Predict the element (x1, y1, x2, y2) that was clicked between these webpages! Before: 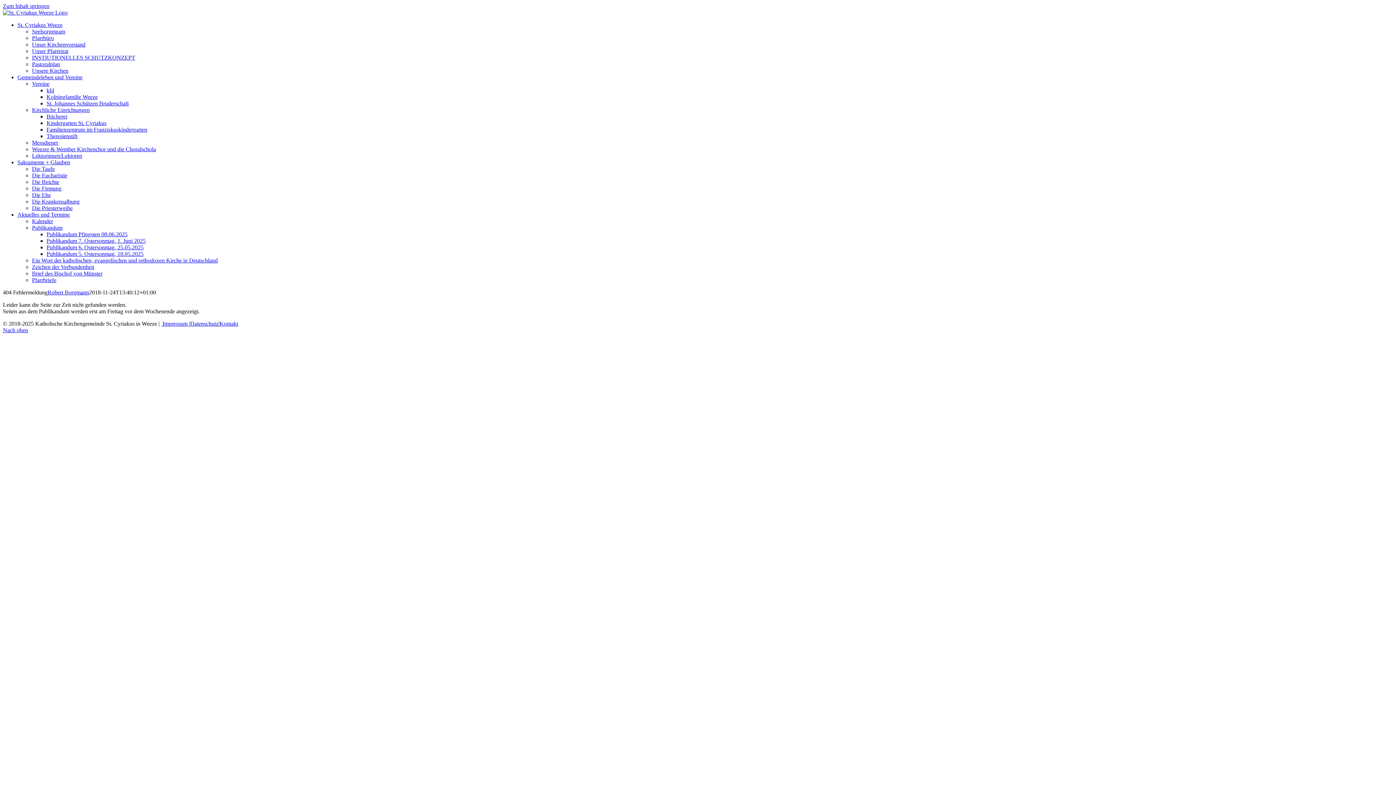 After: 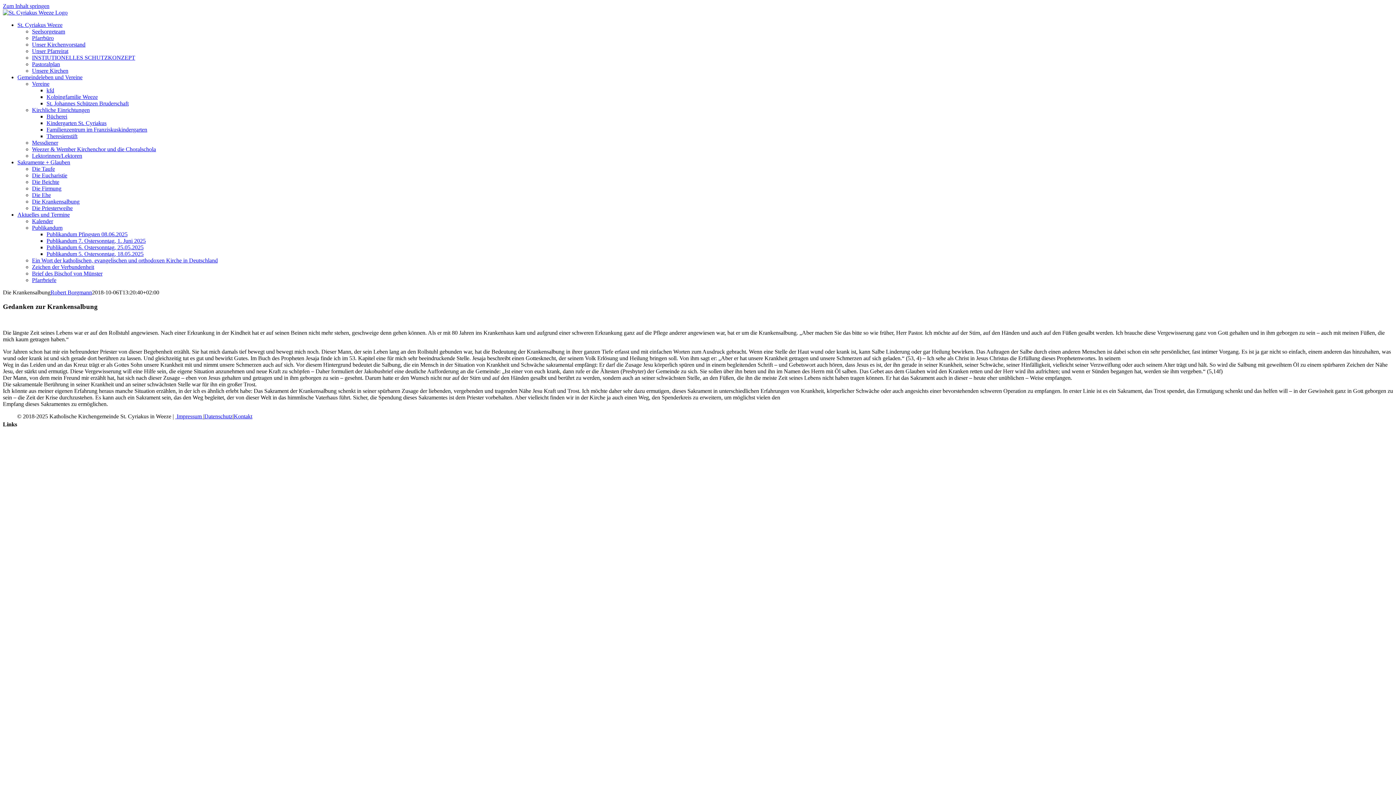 Action: bbox: (32, 198, 79, 204) label: Die Krankensalbung